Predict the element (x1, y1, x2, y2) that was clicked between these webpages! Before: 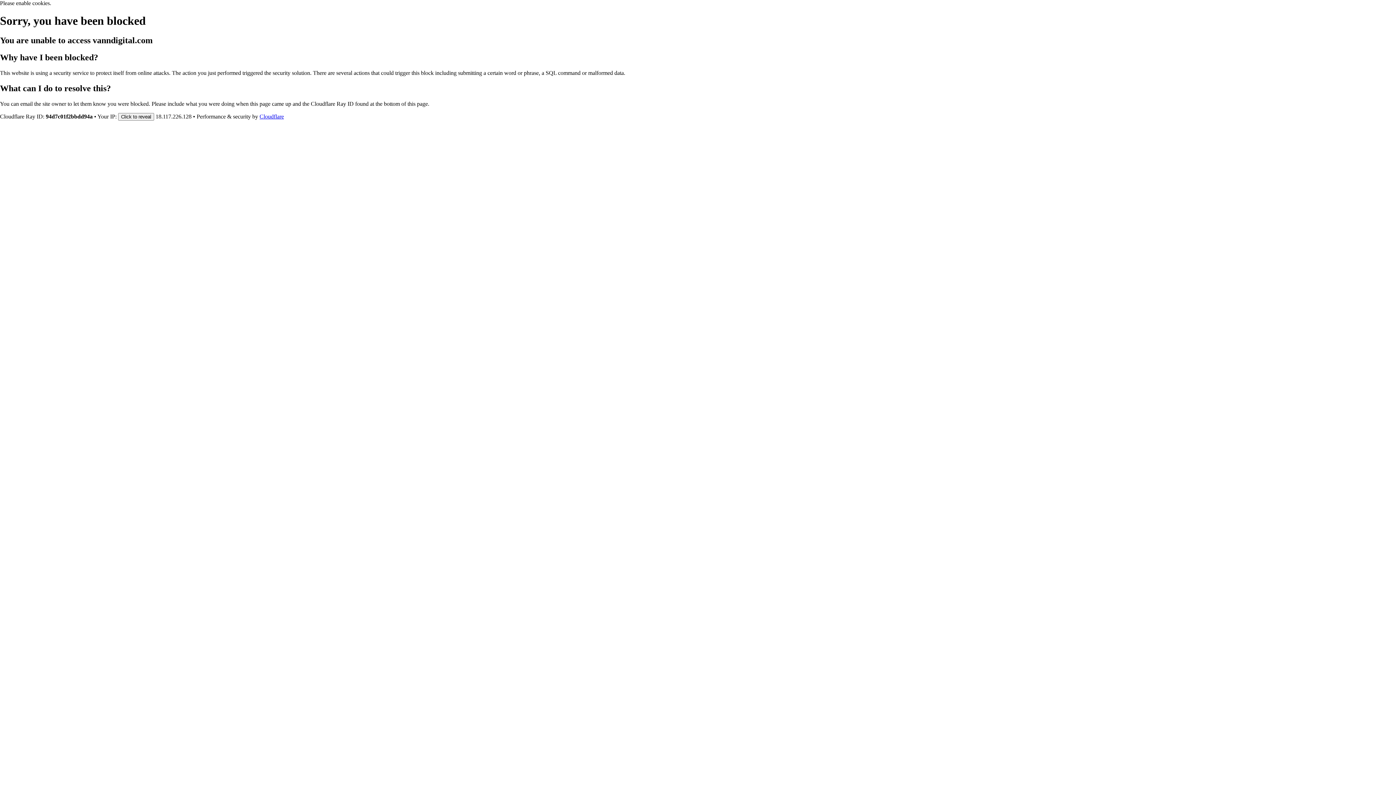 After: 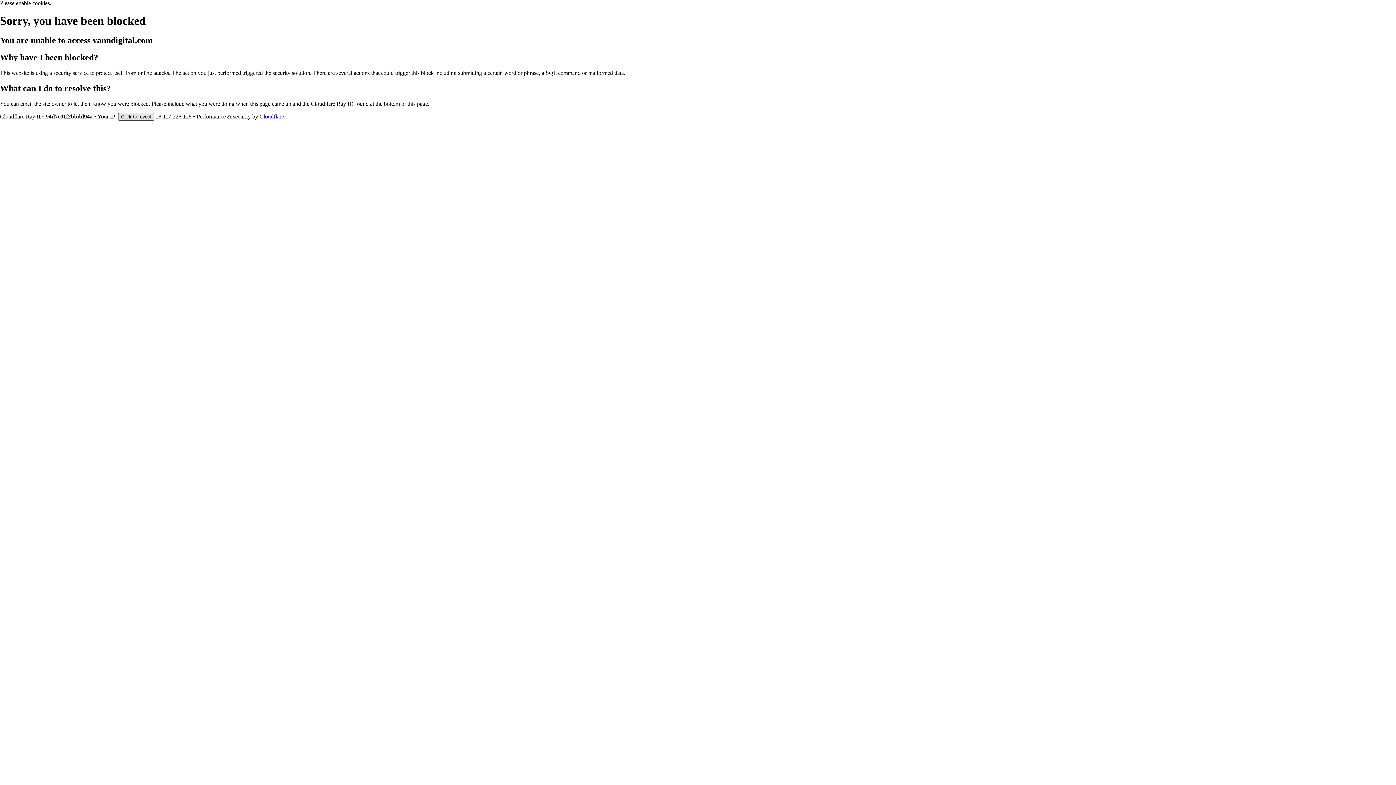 Action: bbox: (118, 112, 154, 120) label: Click to reveal